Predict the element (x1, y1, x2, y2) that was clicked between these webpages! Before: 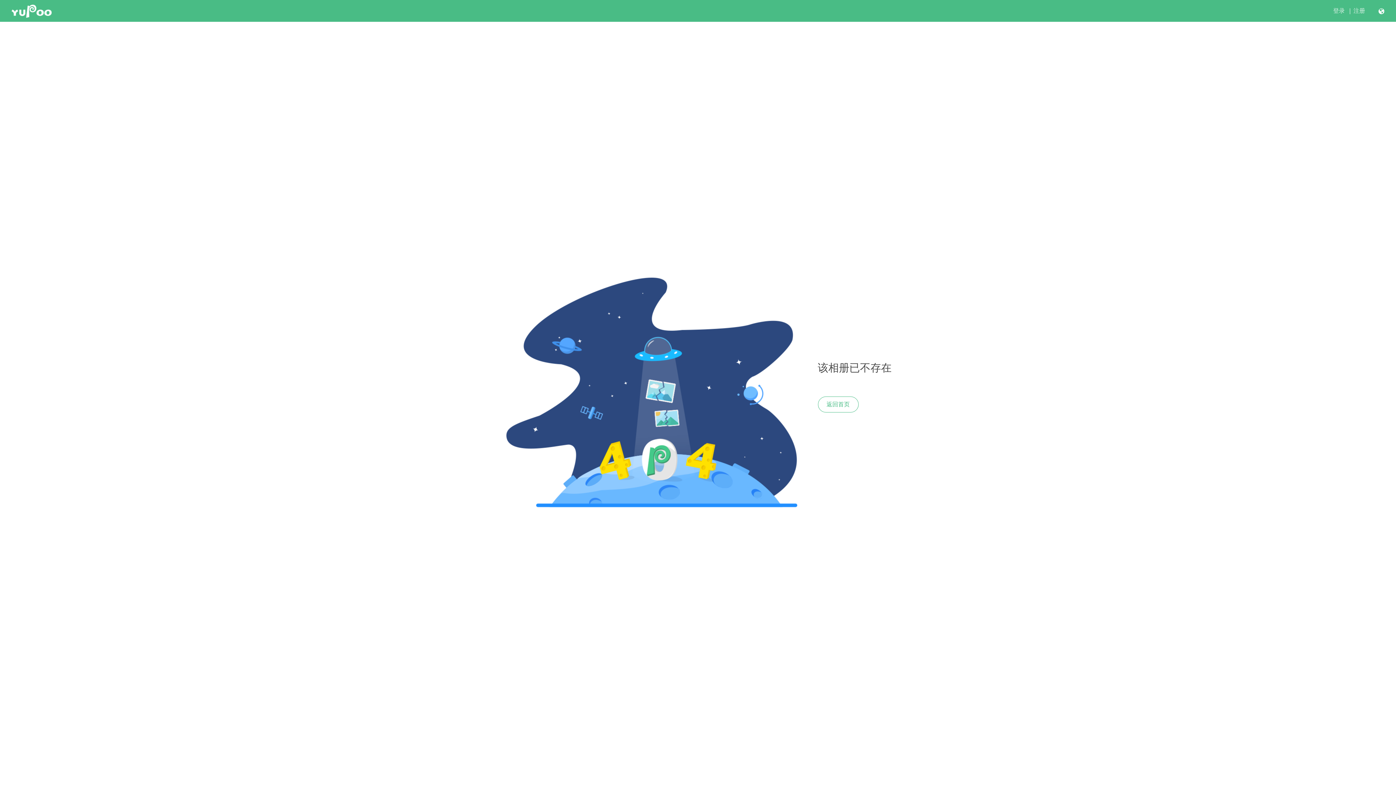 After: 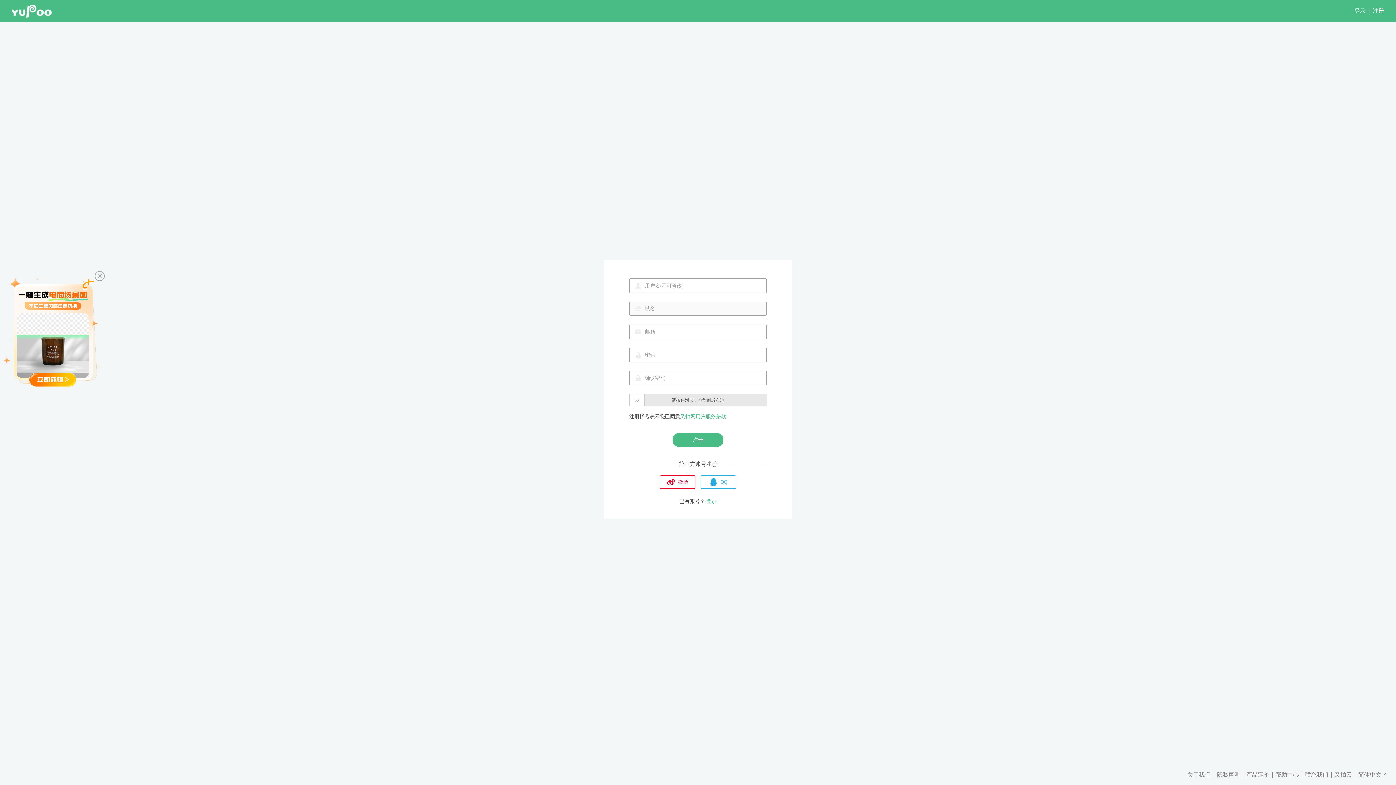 Action: bbox: (1353, 7, 1365, 14) label: 注册